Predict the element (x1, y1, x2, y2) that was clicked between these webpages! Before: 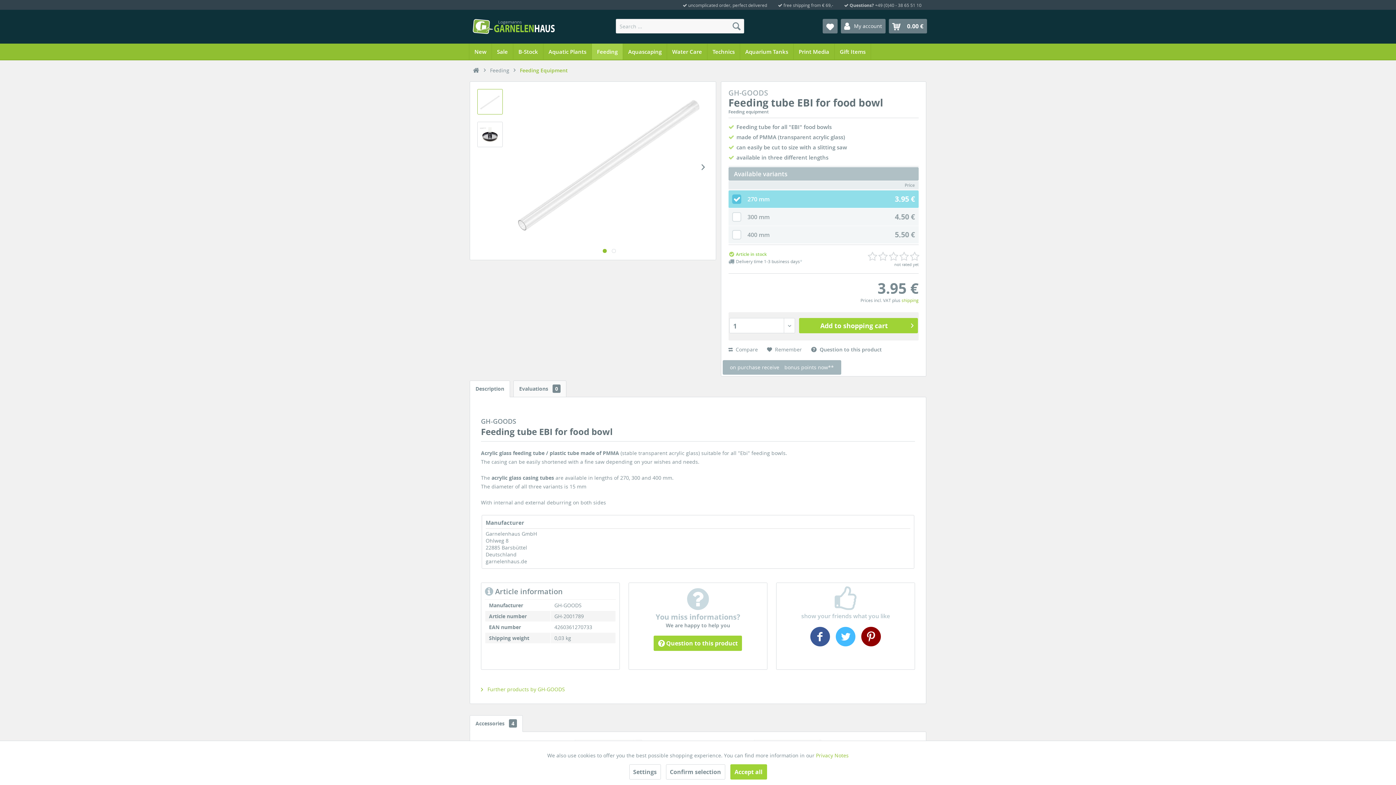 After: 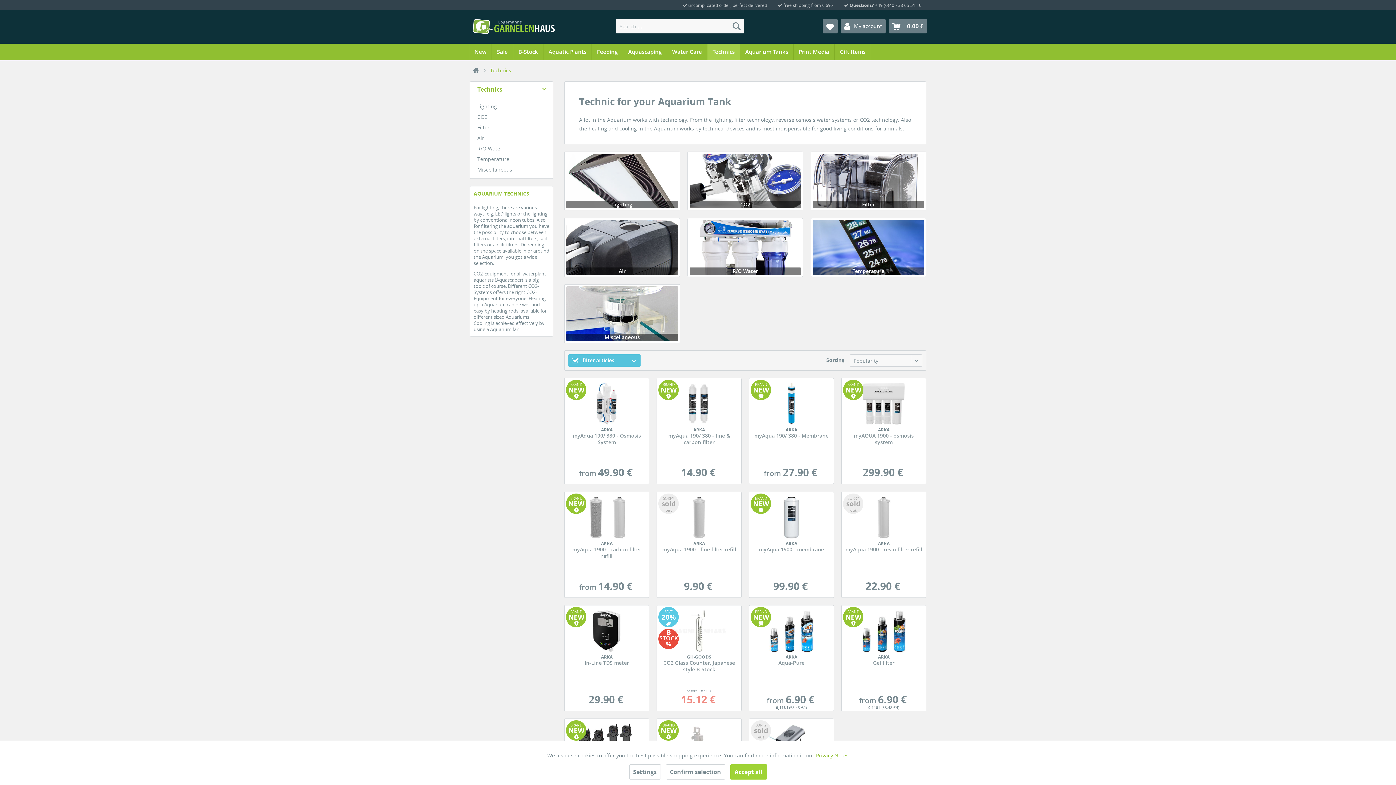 Action: label: Technics bbox: (707, 43, 740, 59)